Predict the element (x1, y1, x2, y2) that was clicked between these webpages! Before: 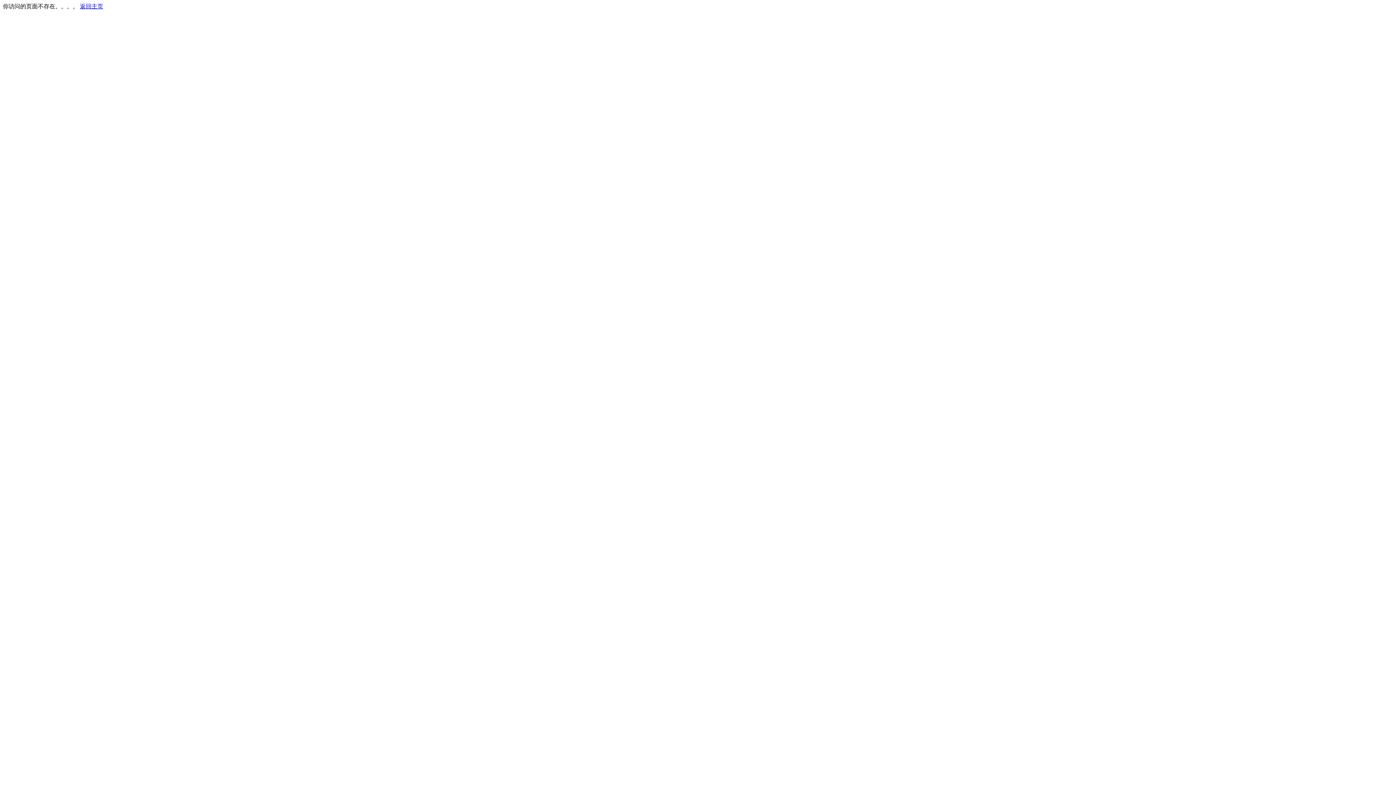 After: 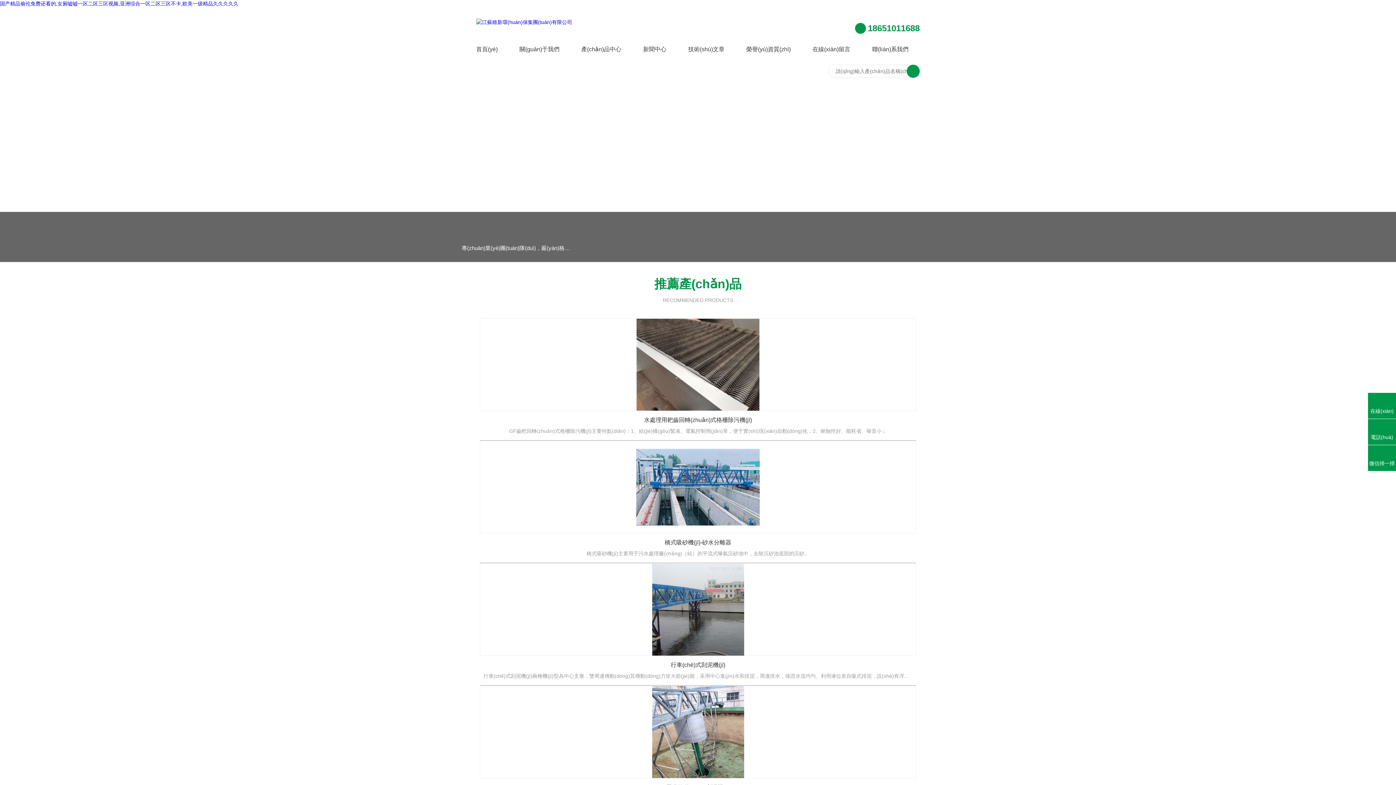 Action: bbox: (80, 3, 103, 9) label: 返回主页